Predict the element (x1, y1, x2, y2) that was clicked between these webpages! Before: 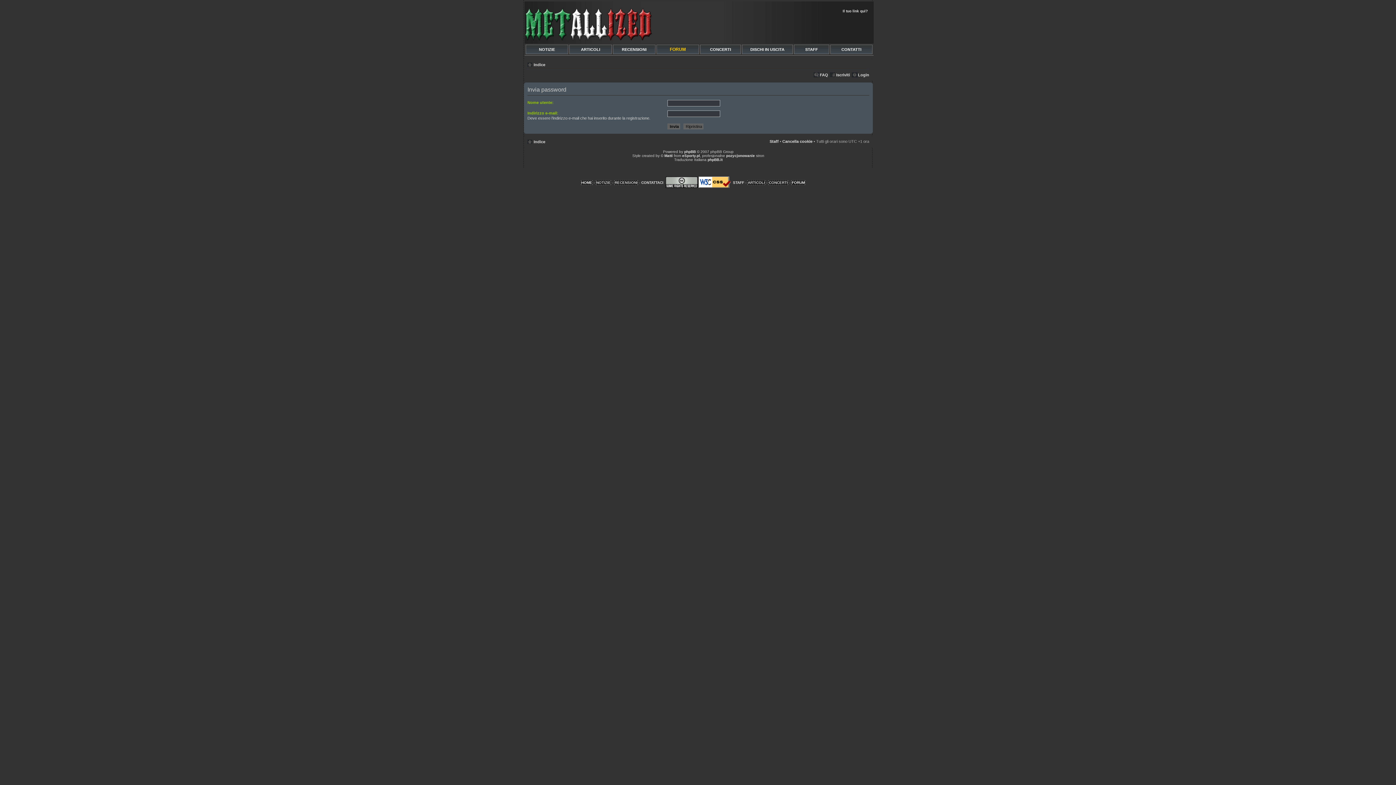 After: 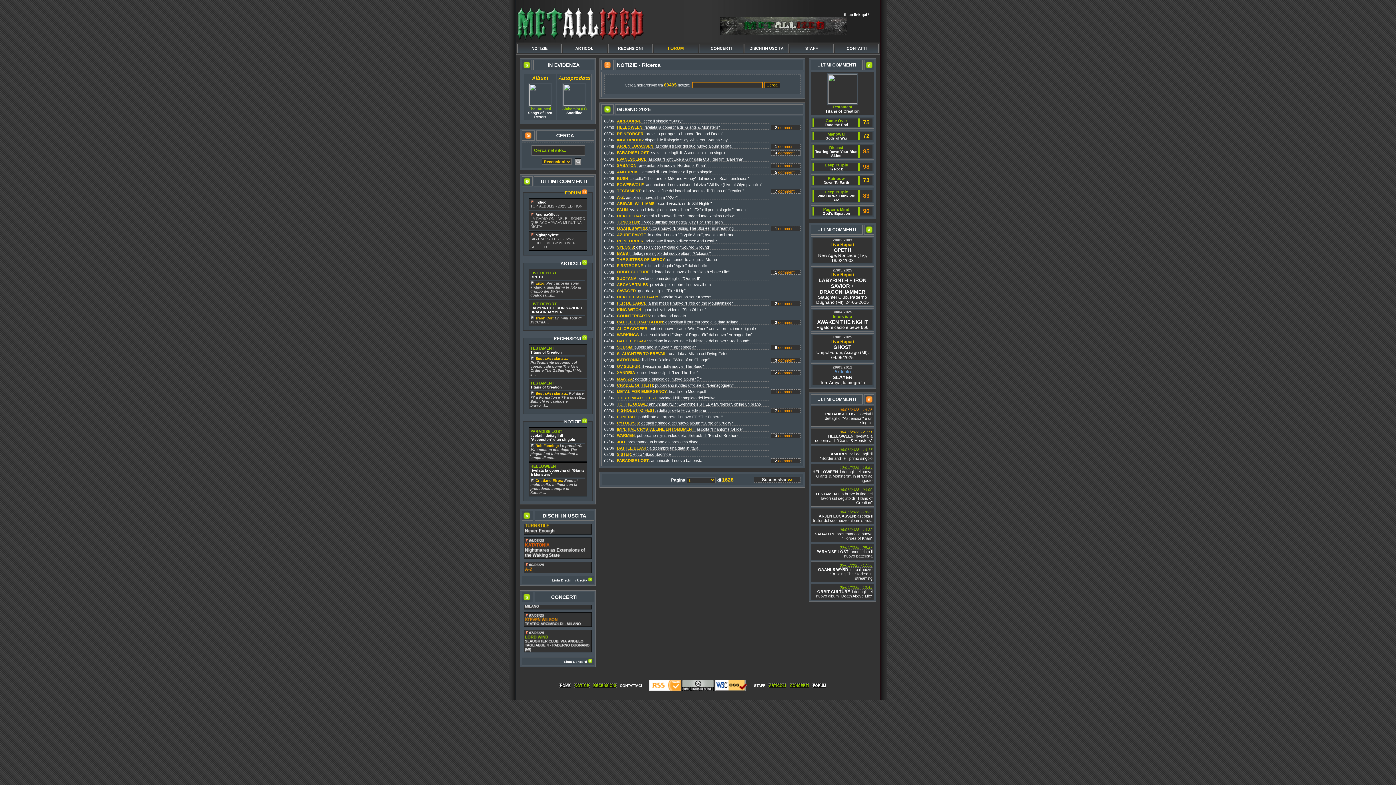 Action: bbox: (596, 180, 611, 185) label: NOTIZIE